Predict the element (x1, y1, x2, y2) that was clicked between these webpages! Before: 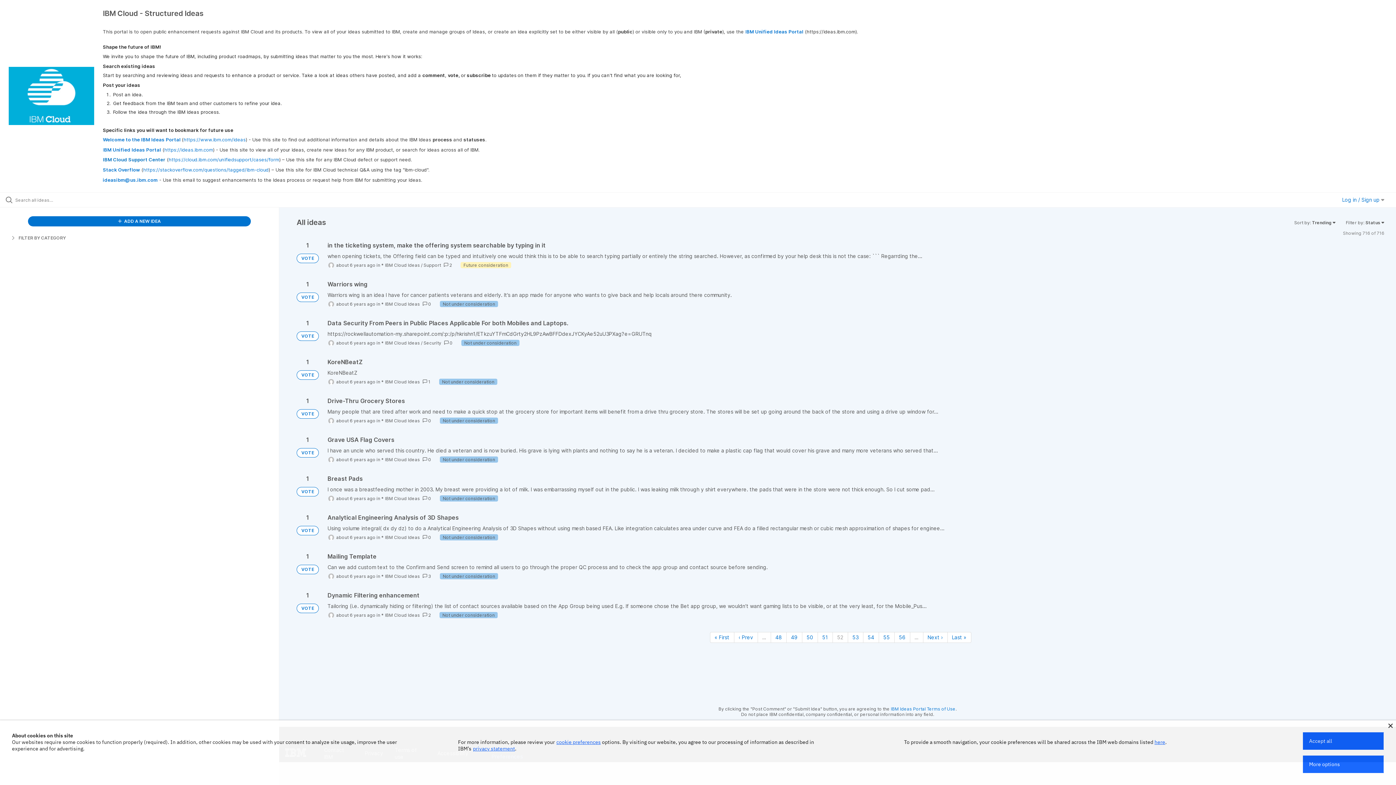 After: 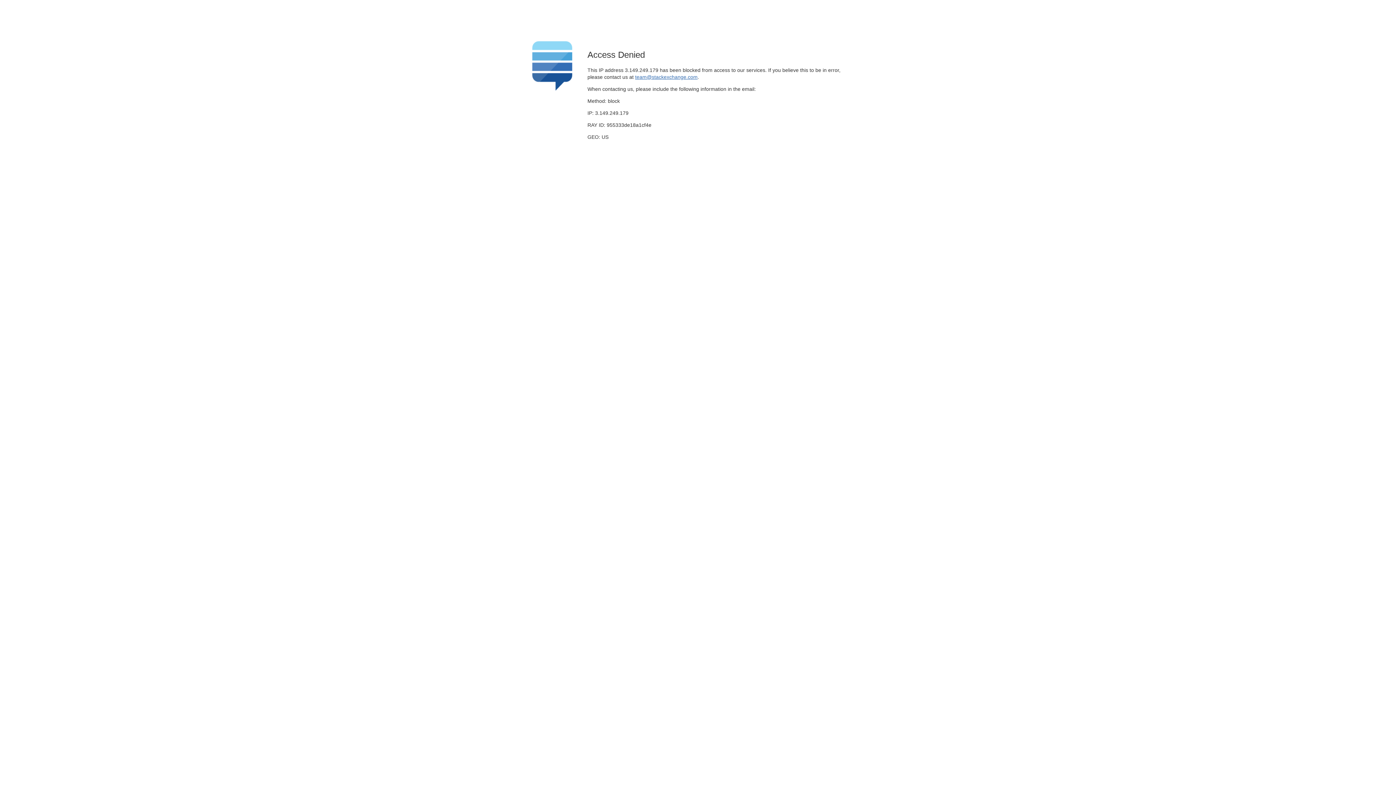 Action: label: Stack Overflow bbox: (102, 166, 140, 172)